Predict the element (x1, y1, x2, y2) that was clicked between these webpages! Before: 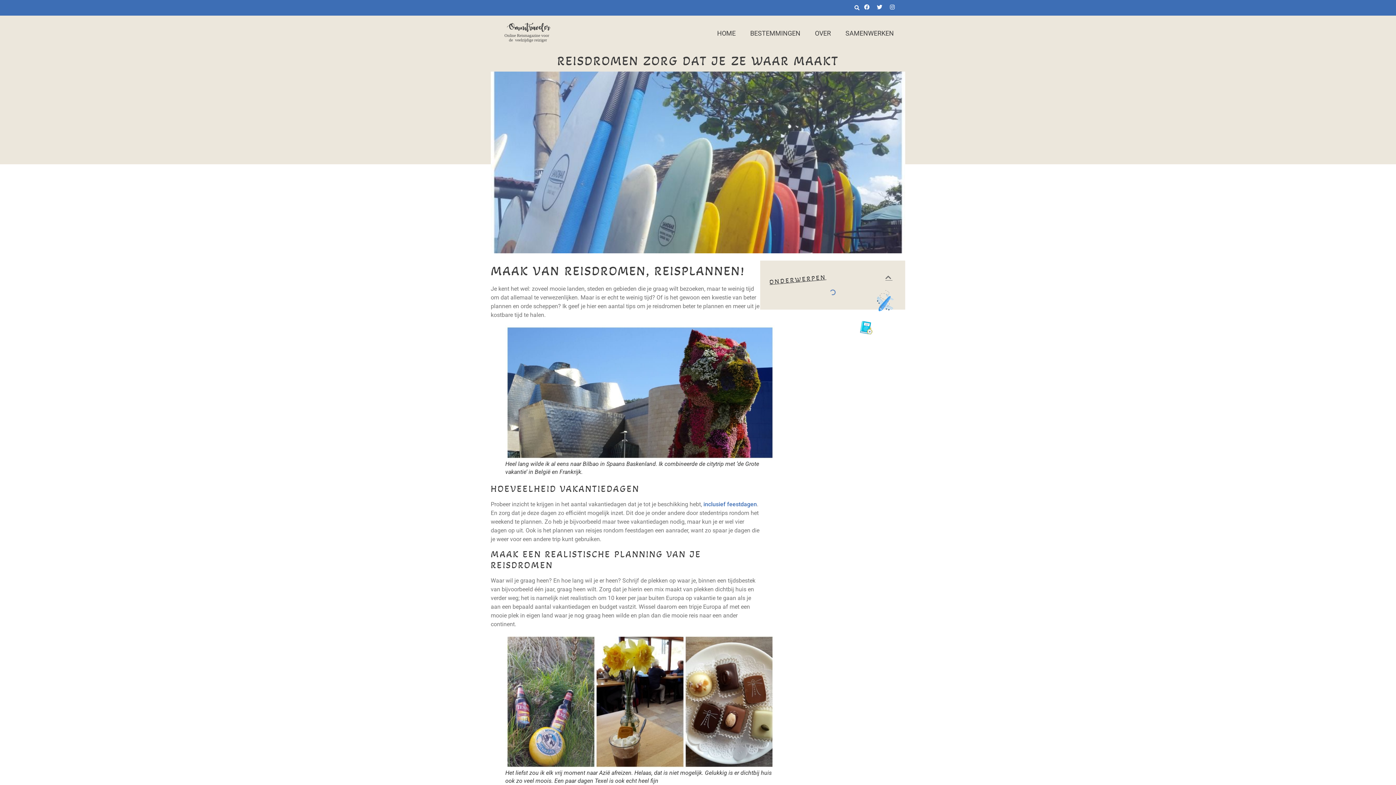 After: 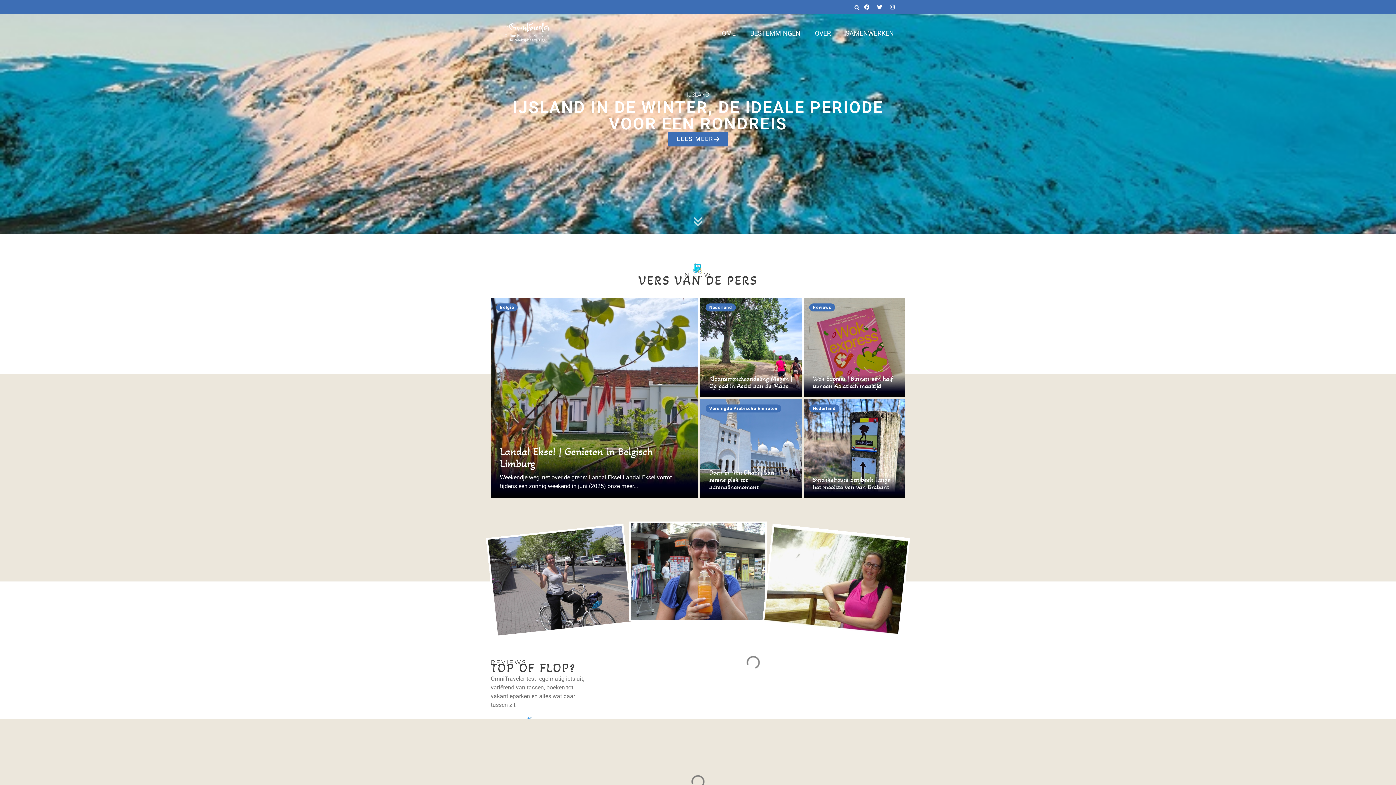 Action: bbox: (710, 25, 743, 41) label: HOME